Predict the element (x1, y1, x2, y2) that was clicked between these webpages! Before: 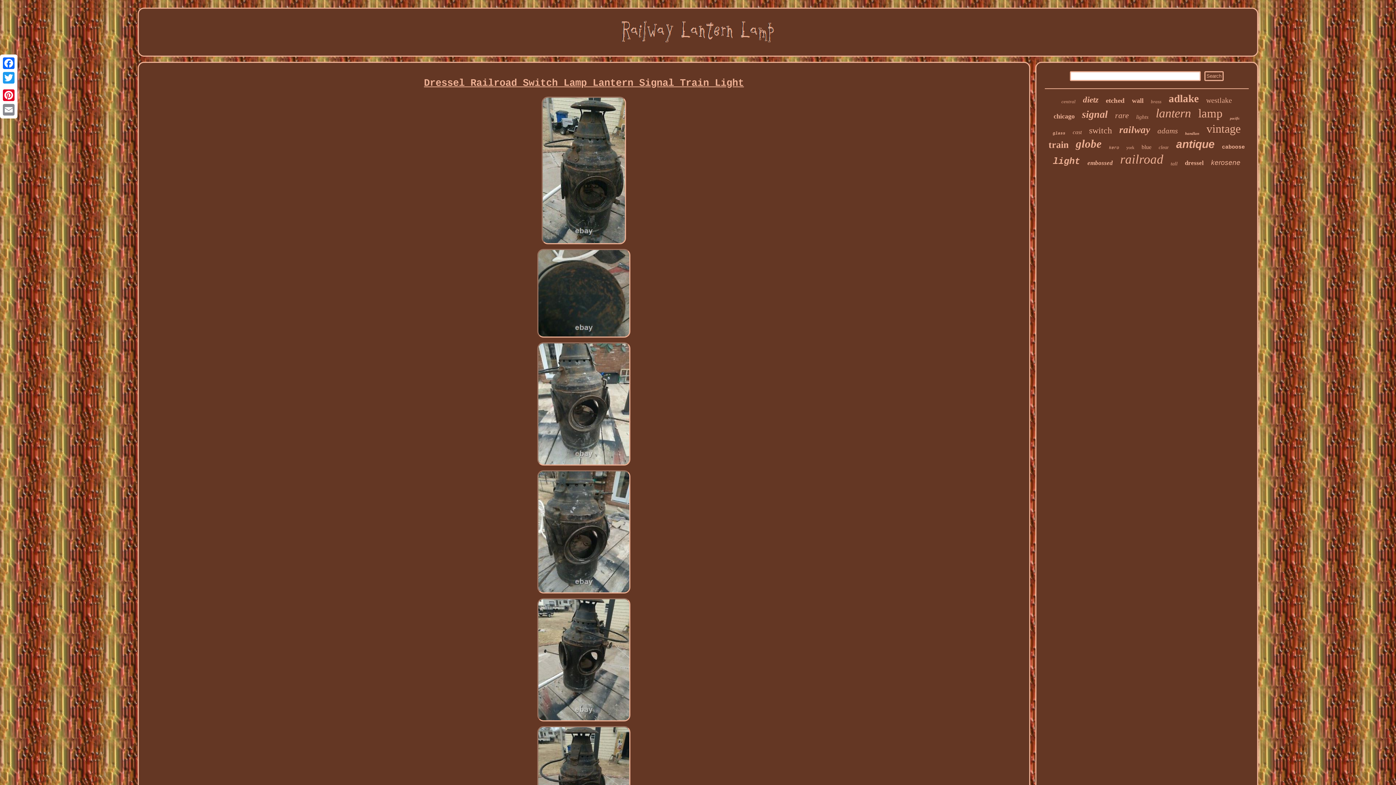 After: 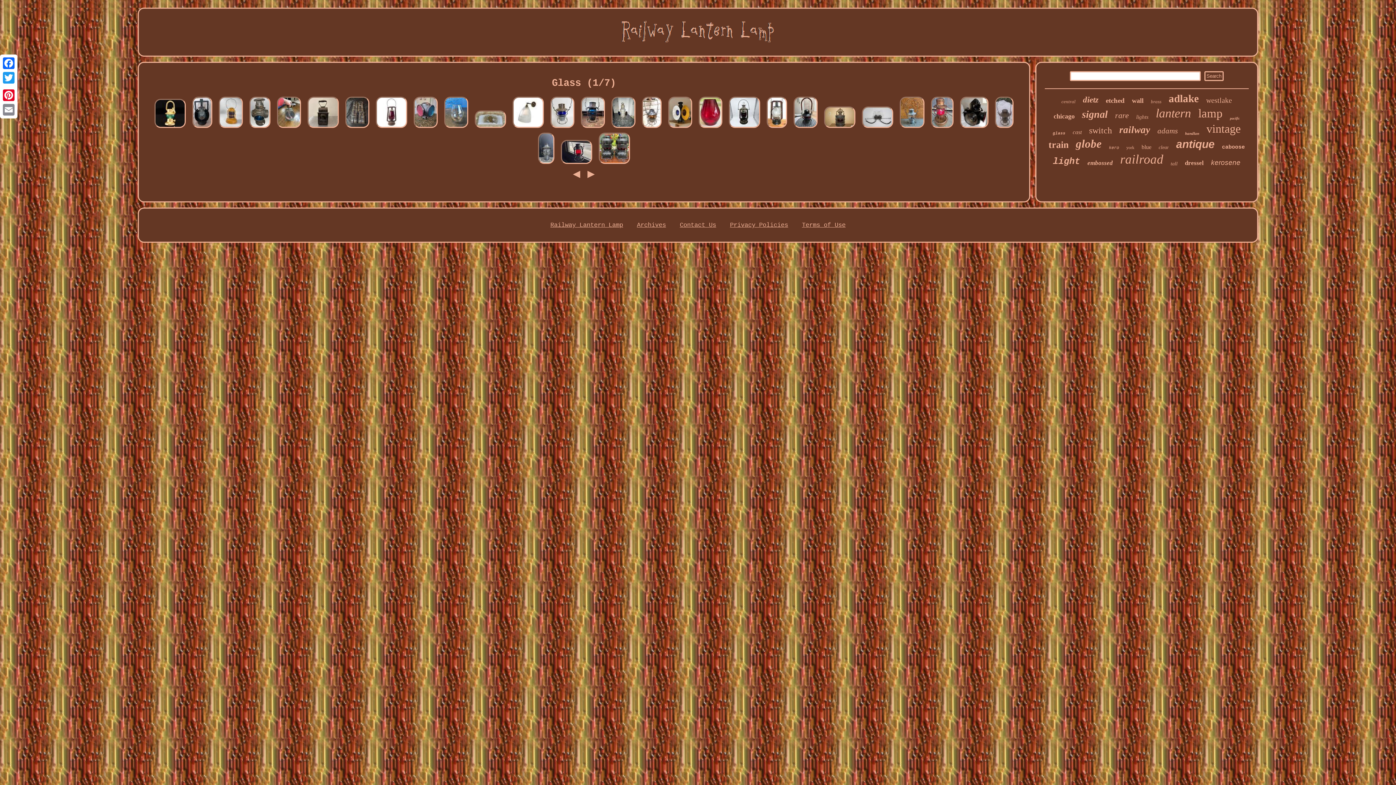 Action: bbox: (1053, 131, 1065, 135) label: glass